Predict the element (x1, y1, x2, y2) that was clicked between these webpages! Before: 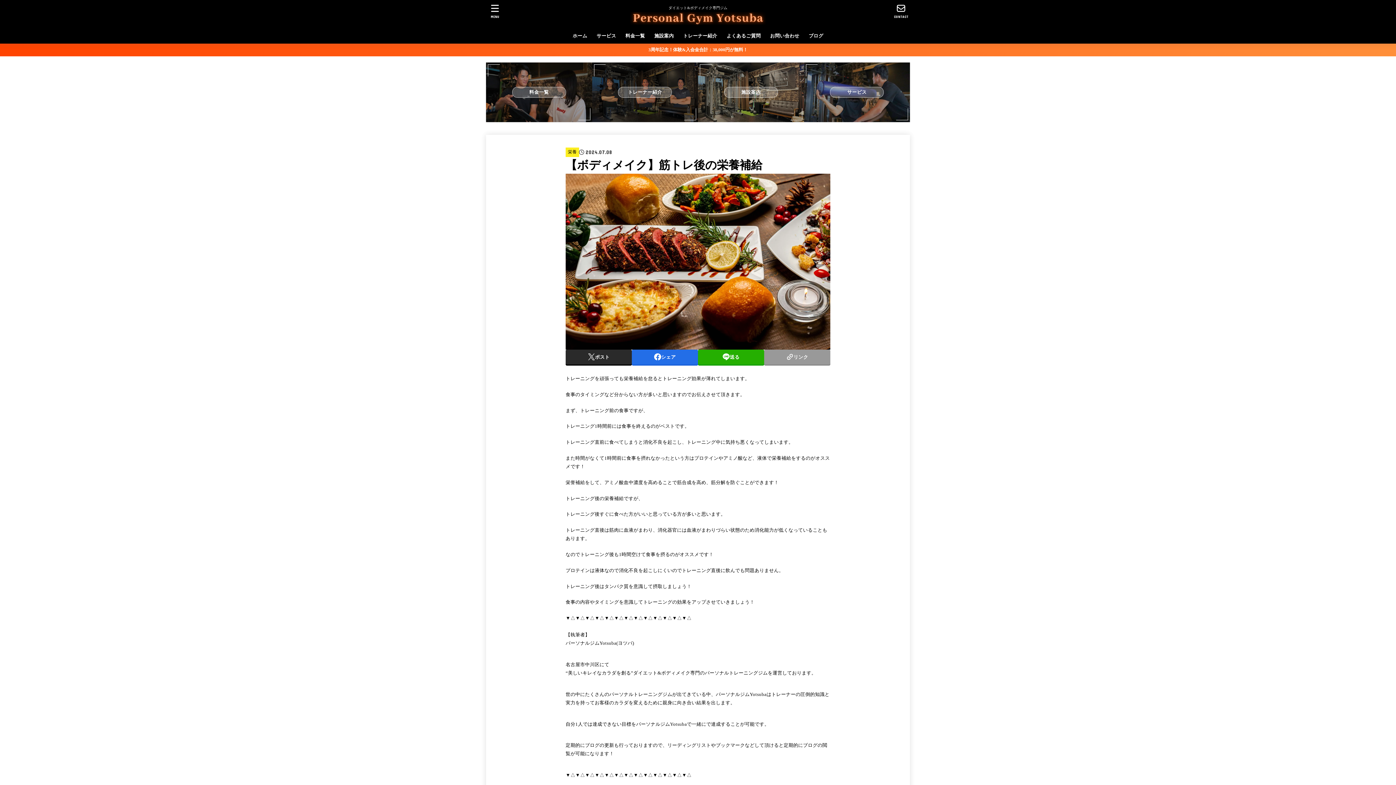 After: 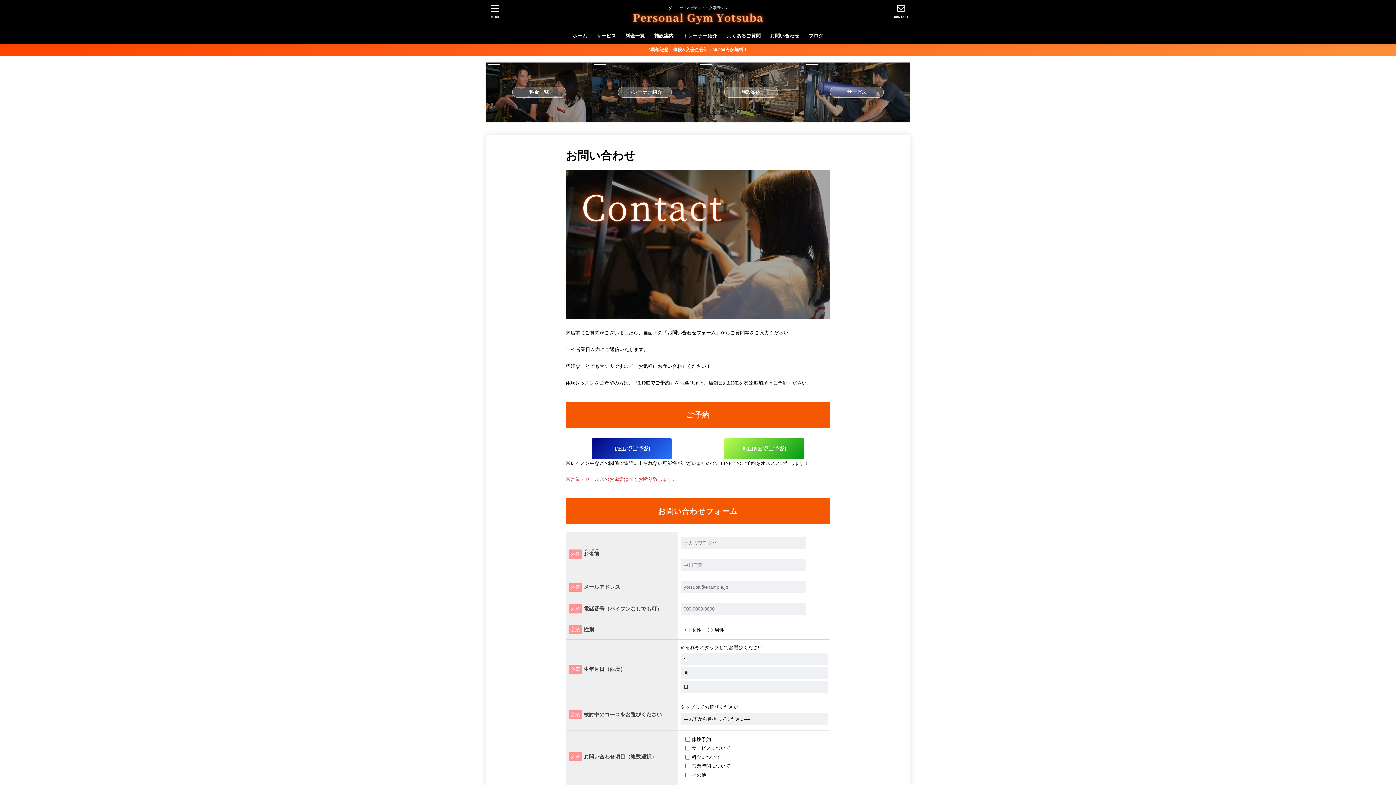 Action: bbox: (891, 0, 911, 21) label: CONTACT